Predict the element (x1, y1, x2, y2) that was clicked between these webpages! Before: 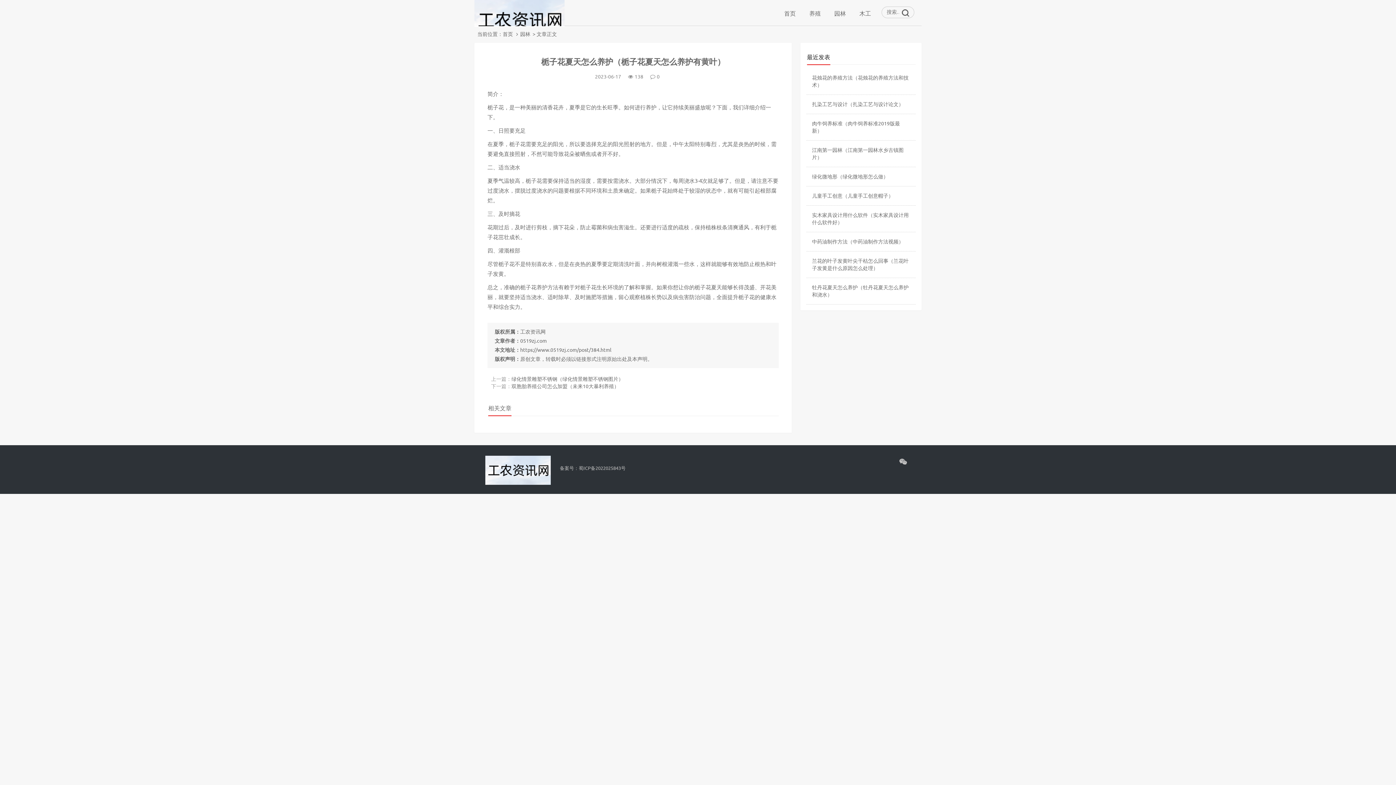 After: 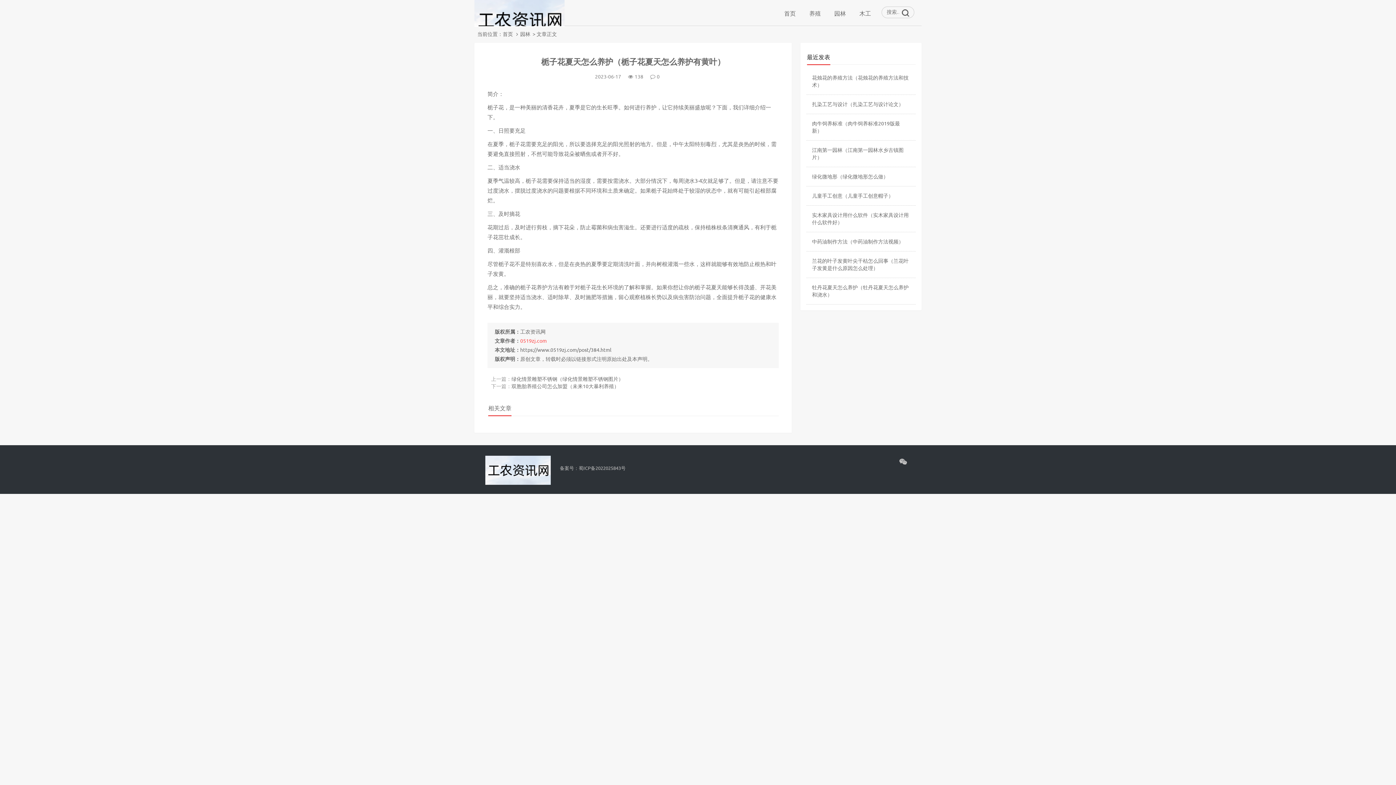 Action: label: 0519zj.com bbox: (520, 337, 546, 343)